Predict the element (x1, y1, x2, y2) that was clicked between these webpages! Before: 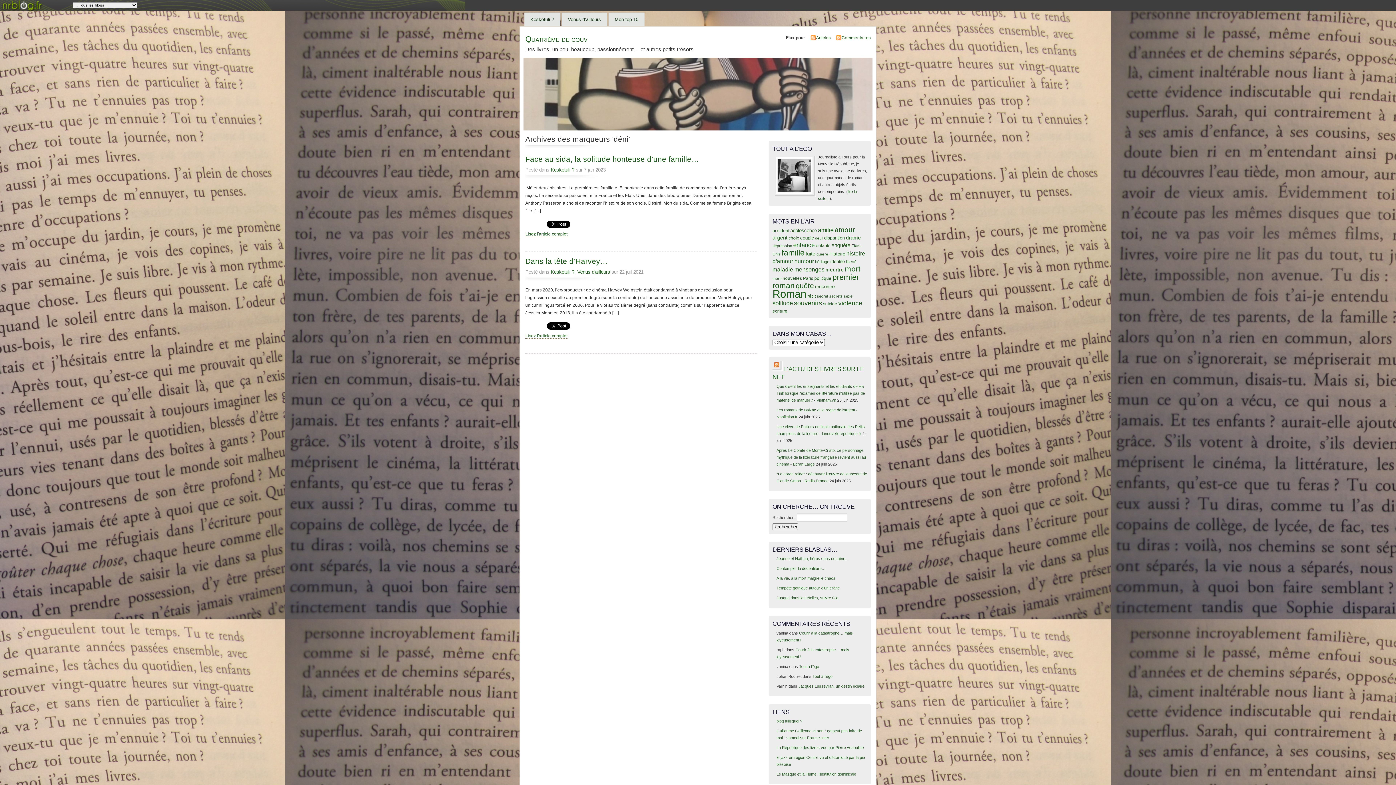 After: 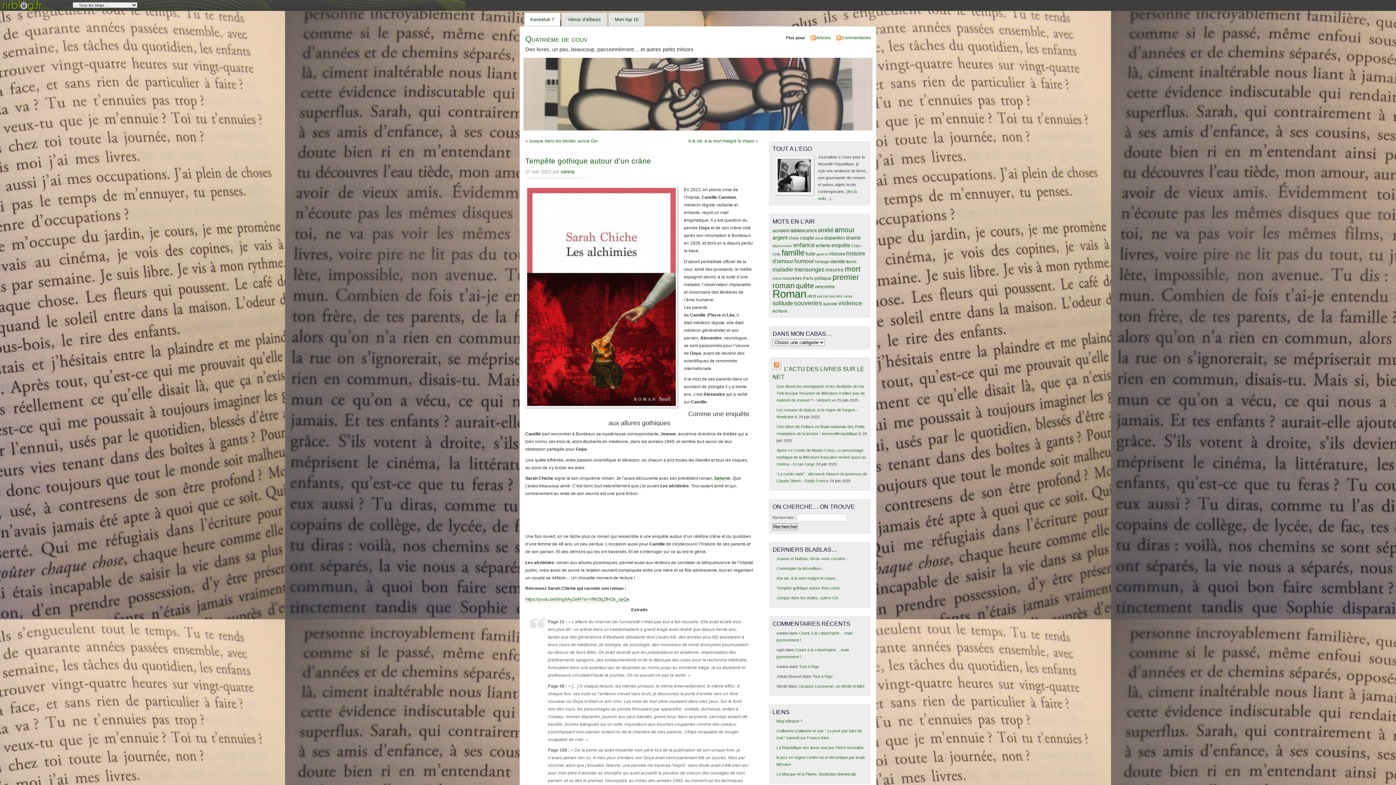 Action: label: Tempête gothique autour d’un crâne bbox: (776, 586, 839, 590)